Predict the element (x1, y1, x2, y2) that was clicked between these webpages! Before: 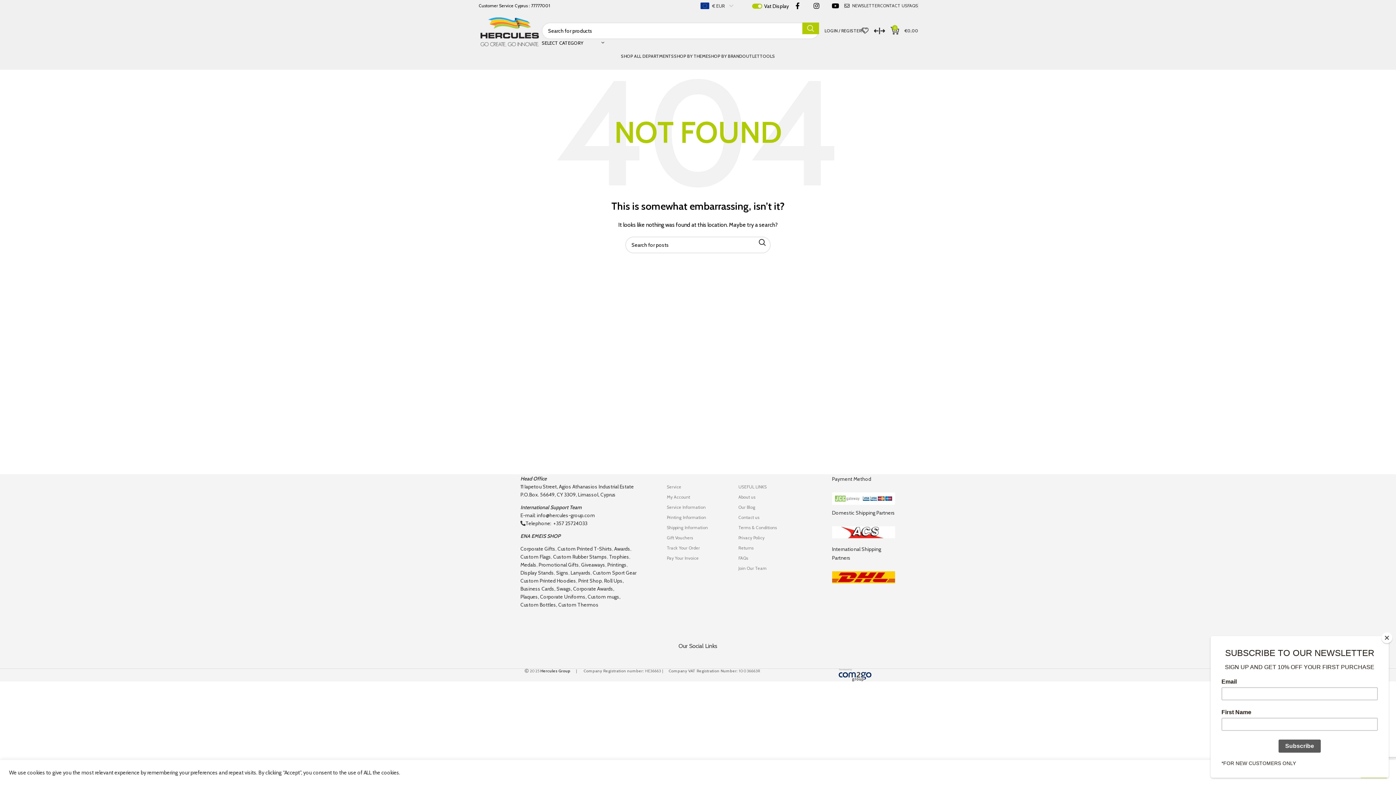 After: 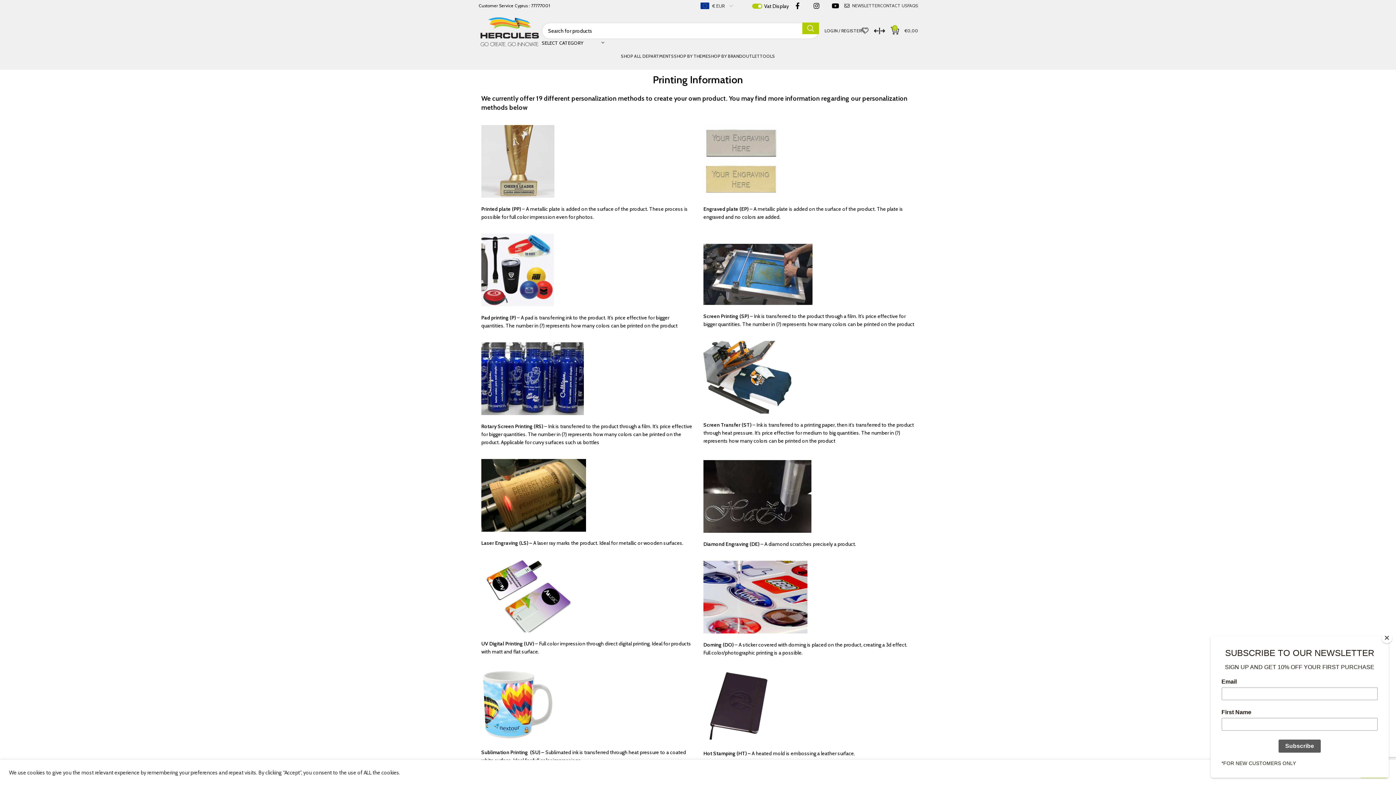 Action: bbox: (667, 512, 708, 522) label: Printing Information